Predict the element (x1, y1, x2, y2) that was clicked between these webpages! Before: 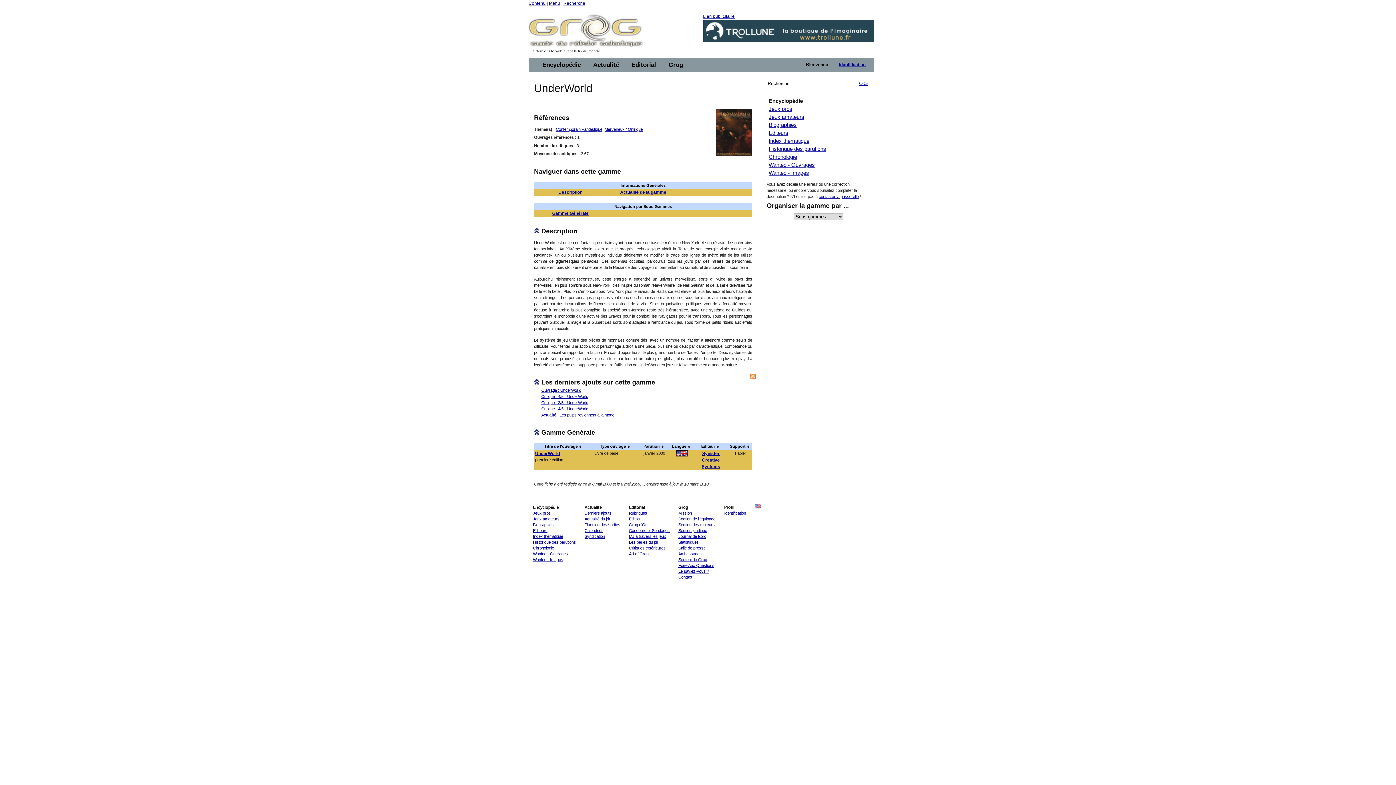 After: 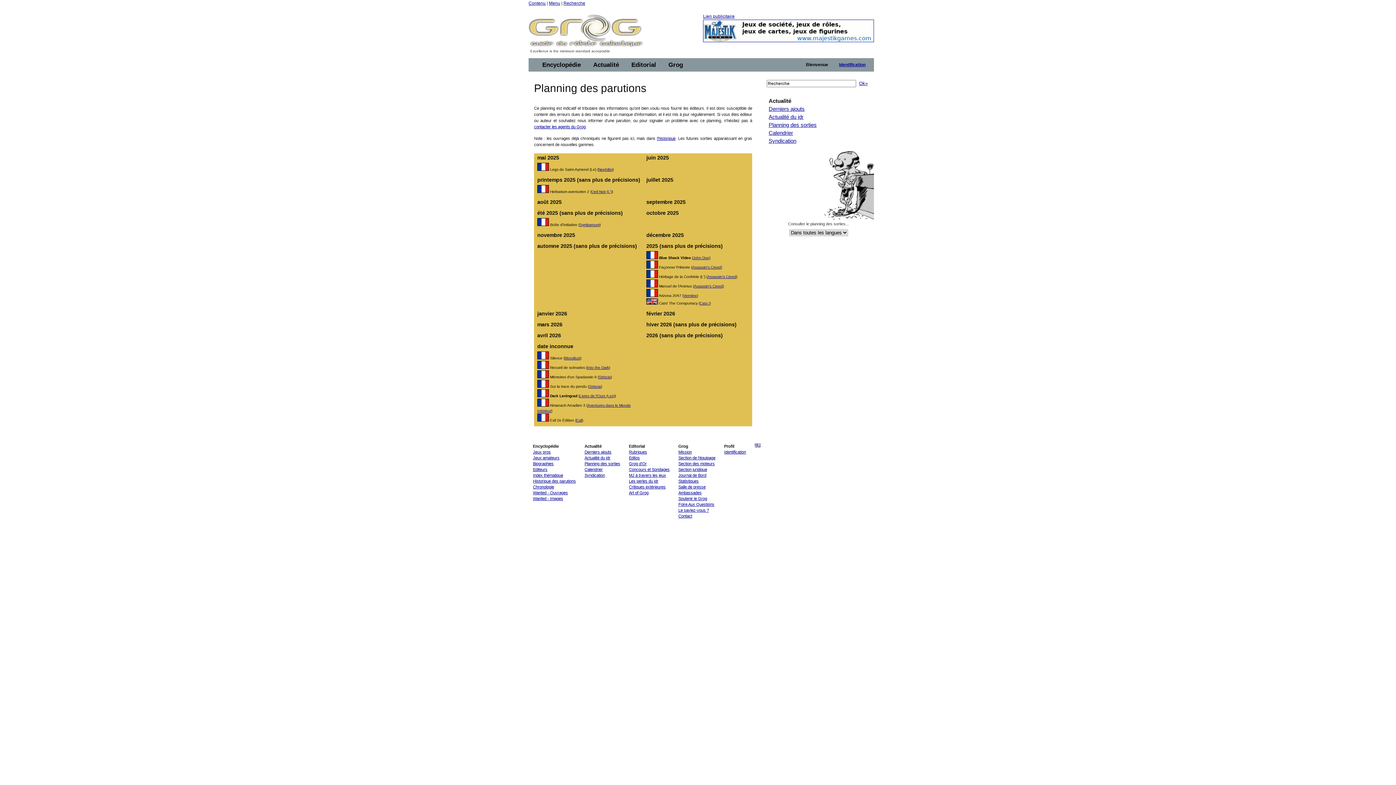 Action: bbox: (584, 522, 620, 527) label: Planning des sorties